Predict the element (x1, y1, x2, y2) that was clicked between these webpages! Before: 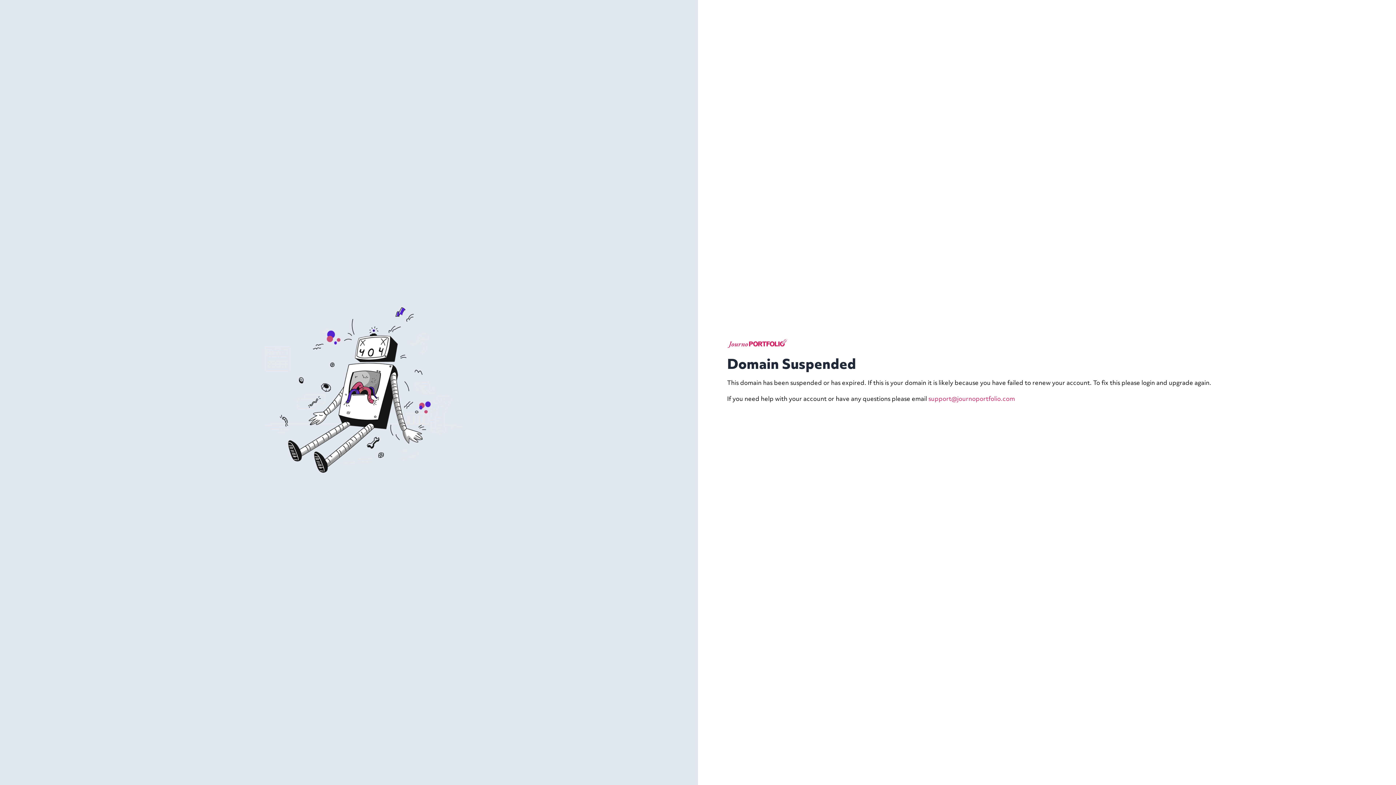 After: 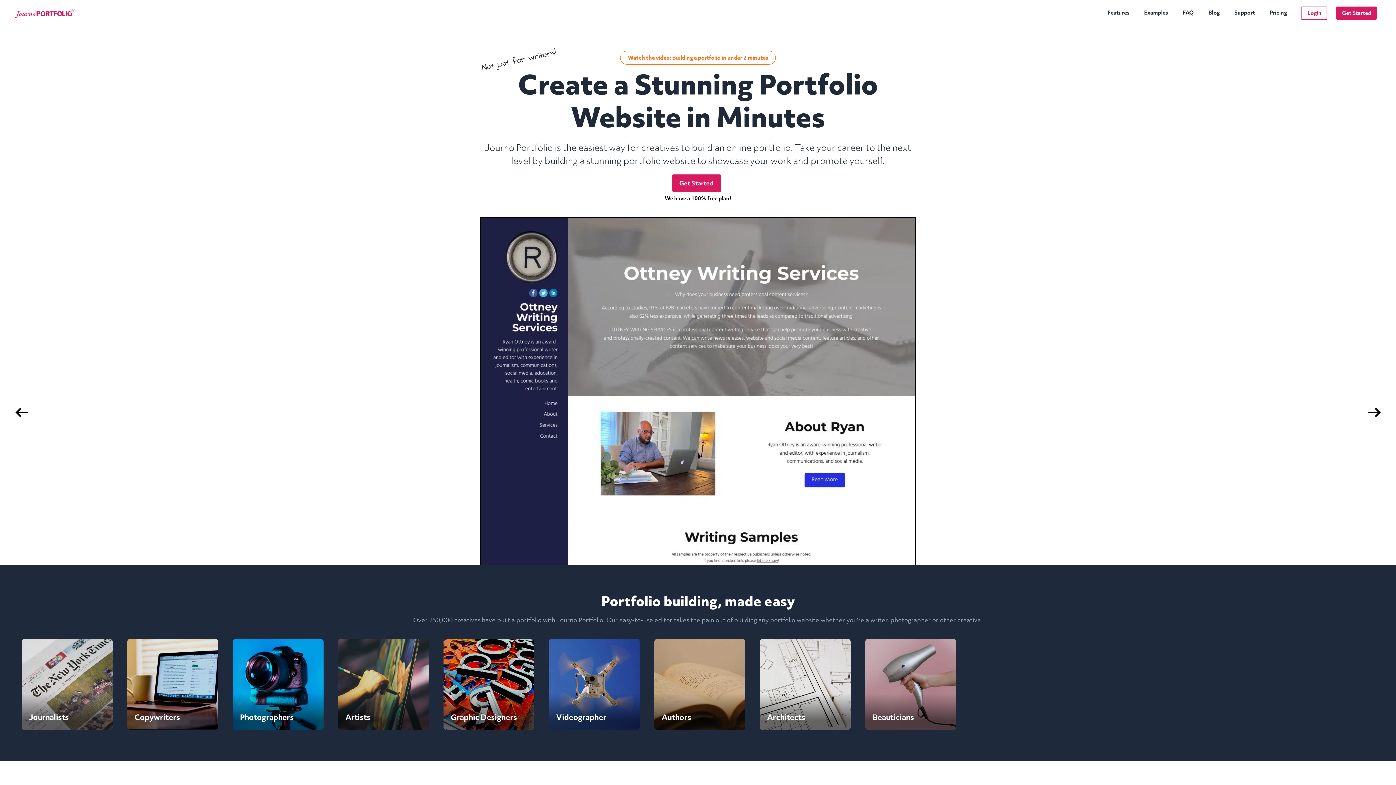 Action: bbox: (727, 338, 789, 356)